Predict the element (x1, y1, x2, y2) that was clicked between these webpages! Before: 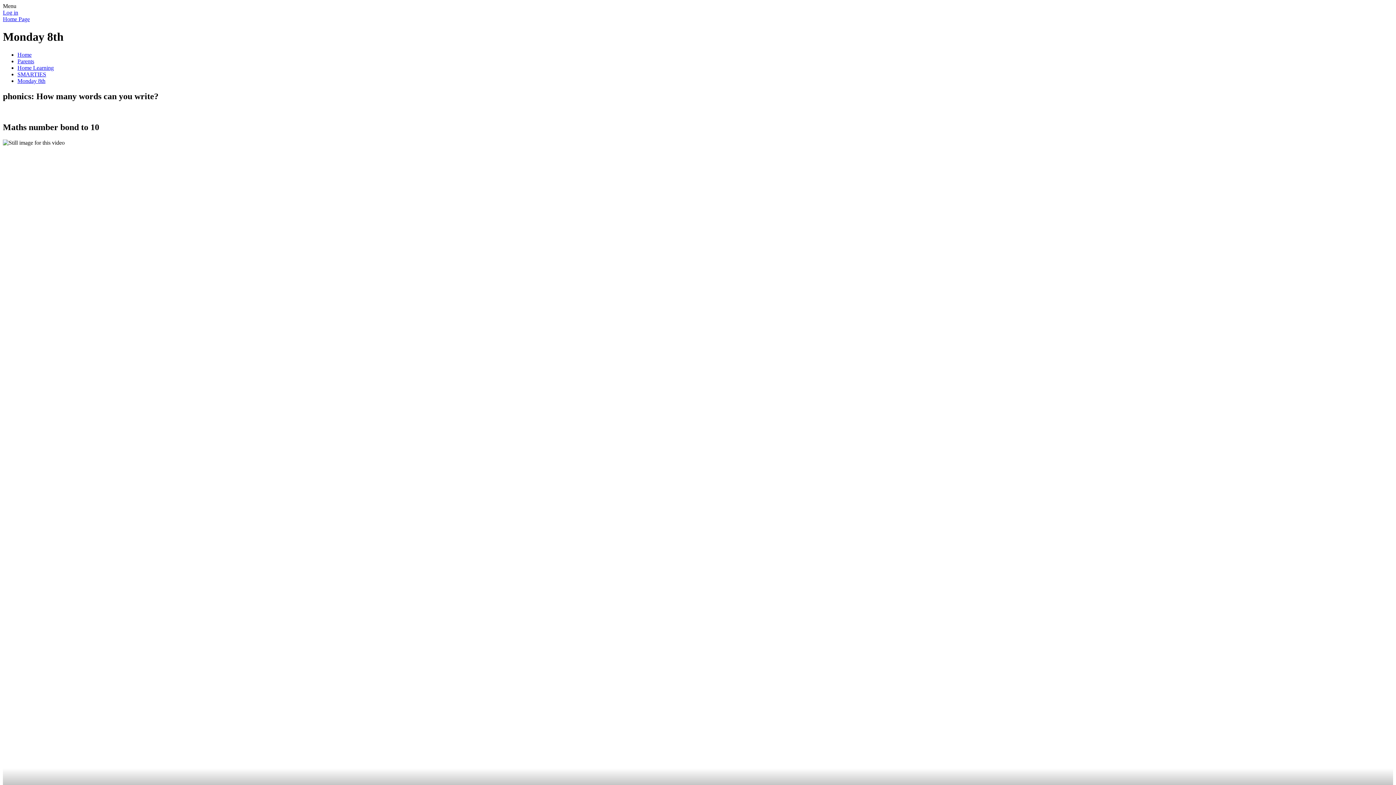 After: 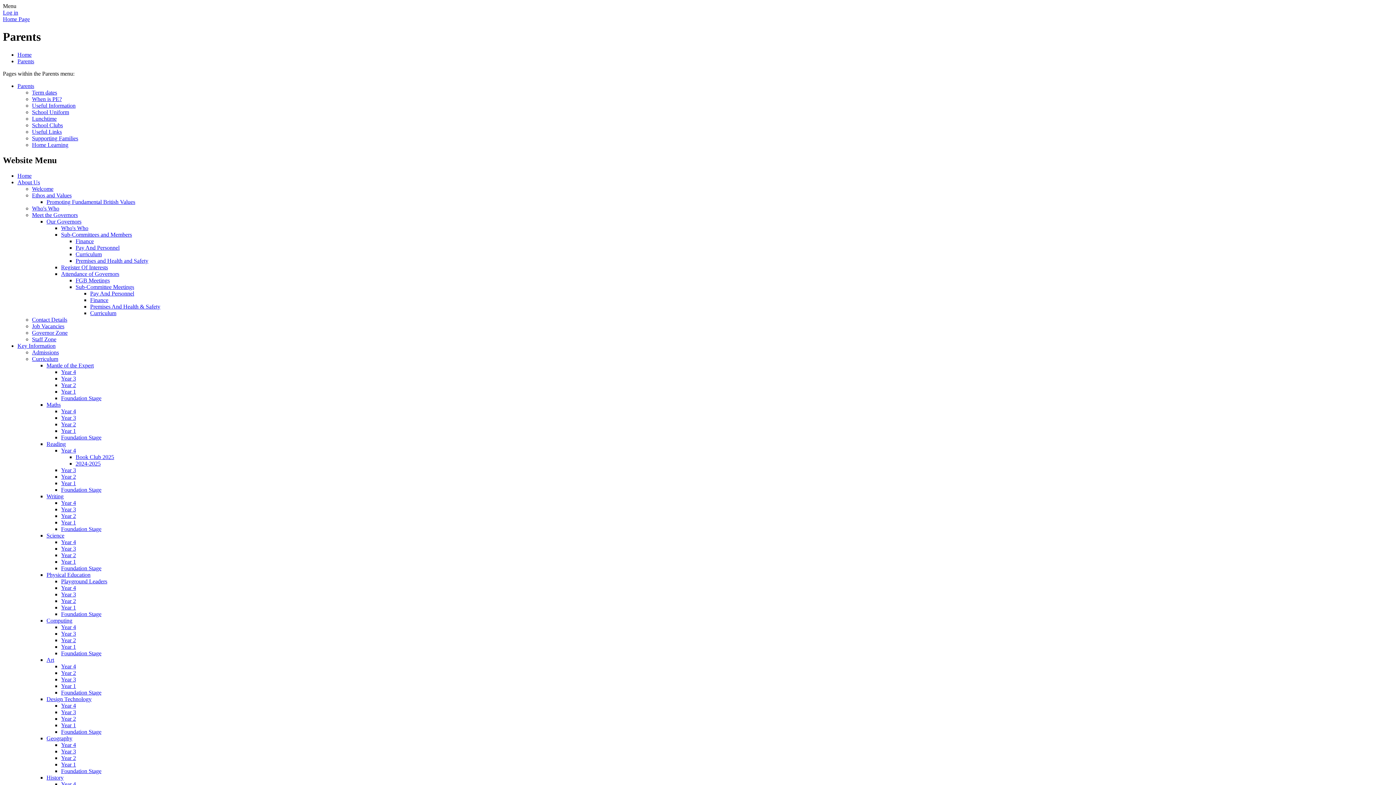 Action: bbox: (17, 58, 34, 64) label: Parents